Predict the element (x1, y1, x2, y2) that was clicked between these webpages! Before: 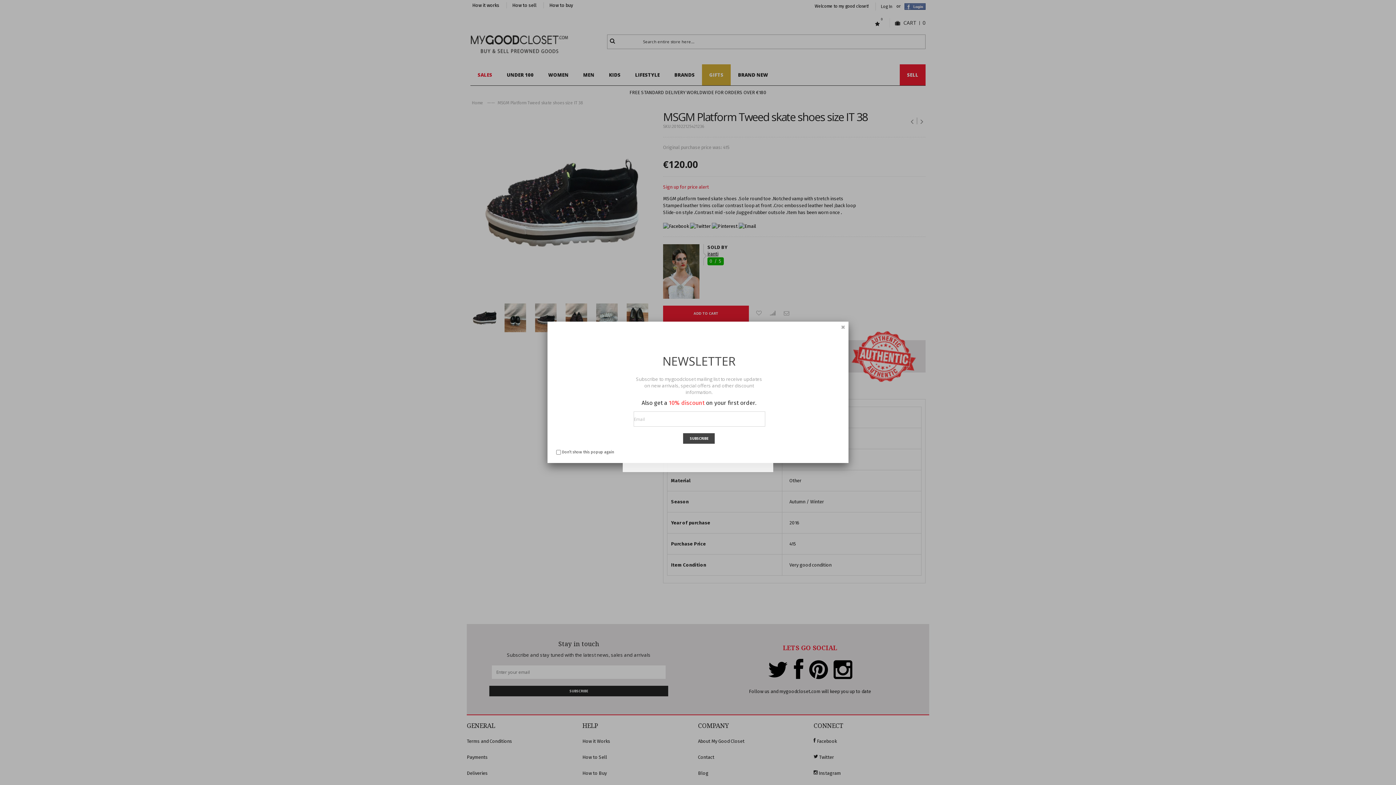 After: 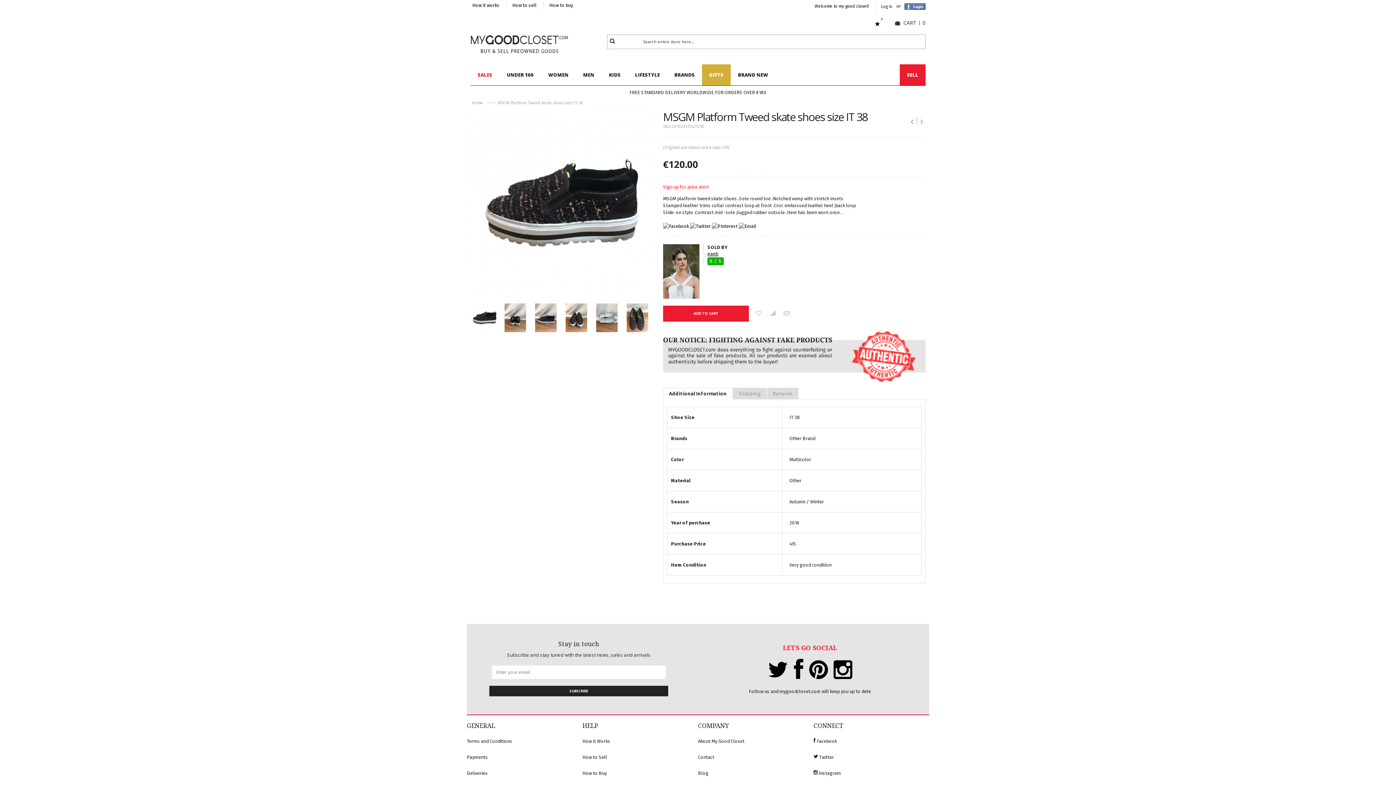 Action: bbox: (839, 323, 846, 330)